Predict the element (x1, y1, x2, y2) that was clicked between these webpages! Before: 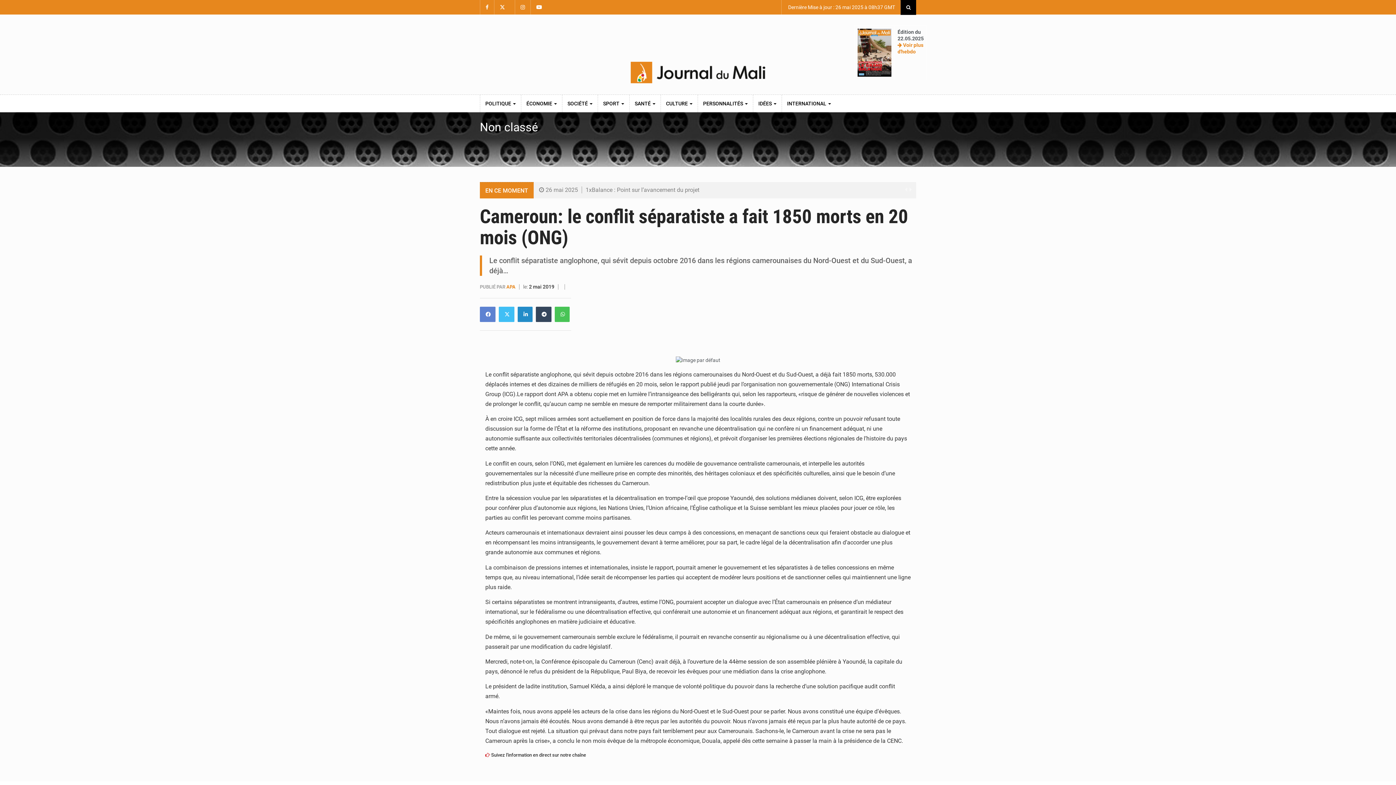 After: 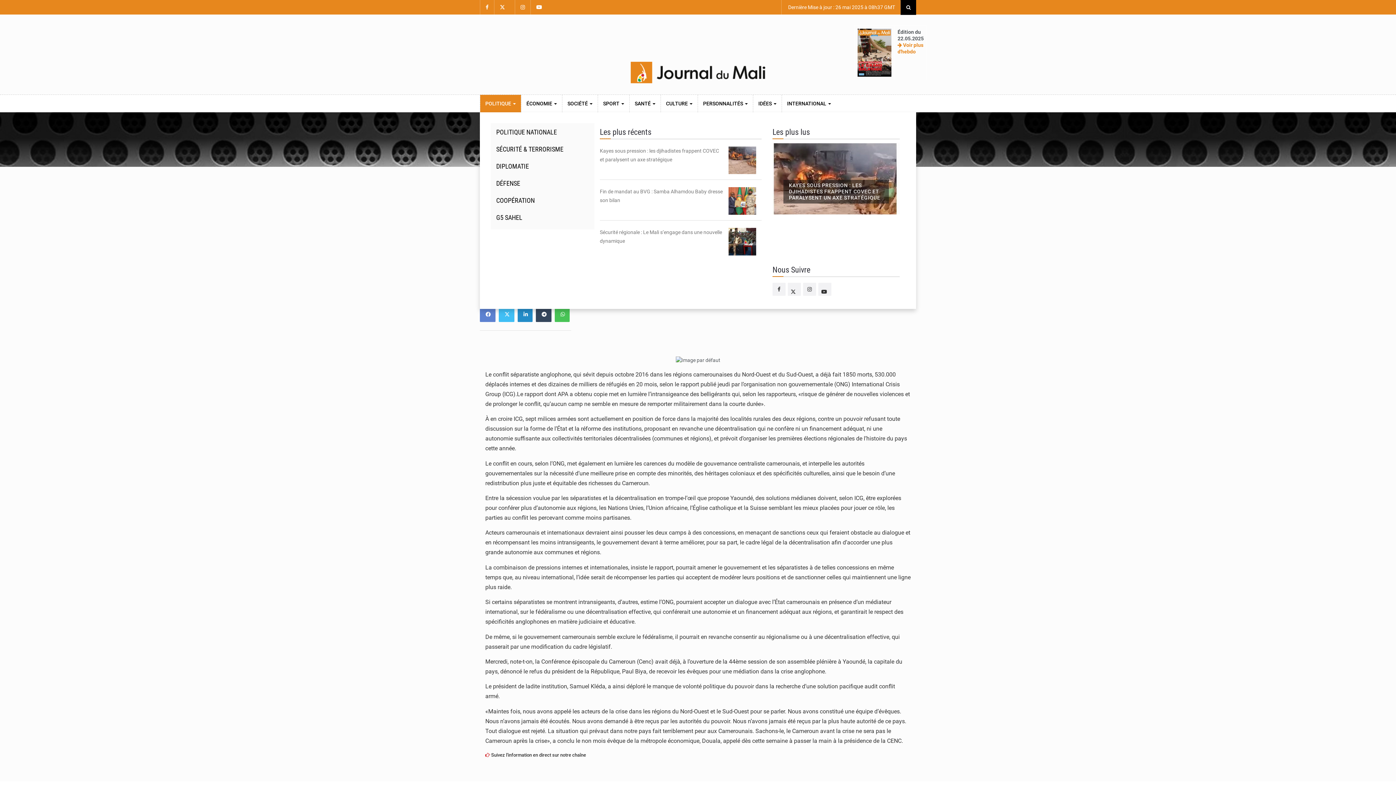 Action: label: POLITIQUE  bbox: (480, 94, 521, 112)